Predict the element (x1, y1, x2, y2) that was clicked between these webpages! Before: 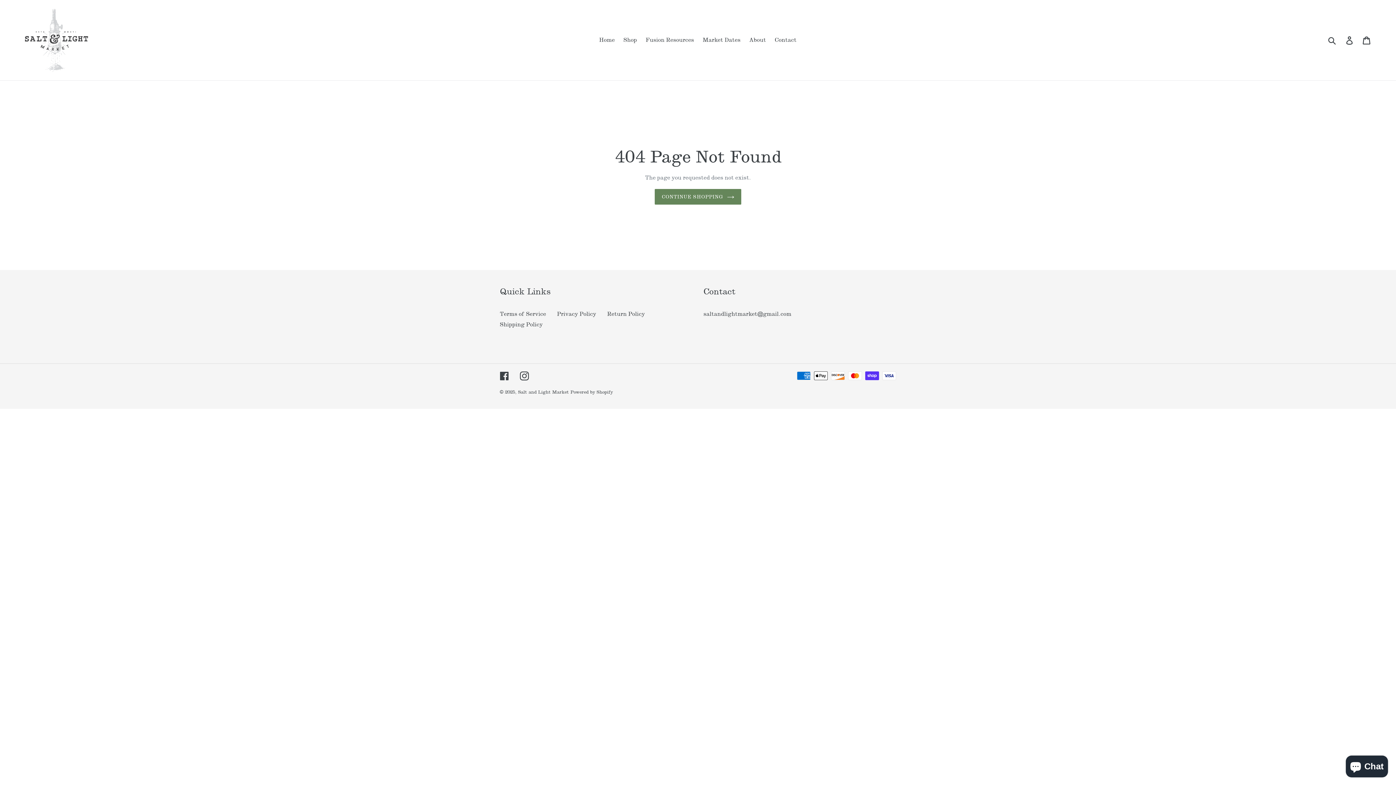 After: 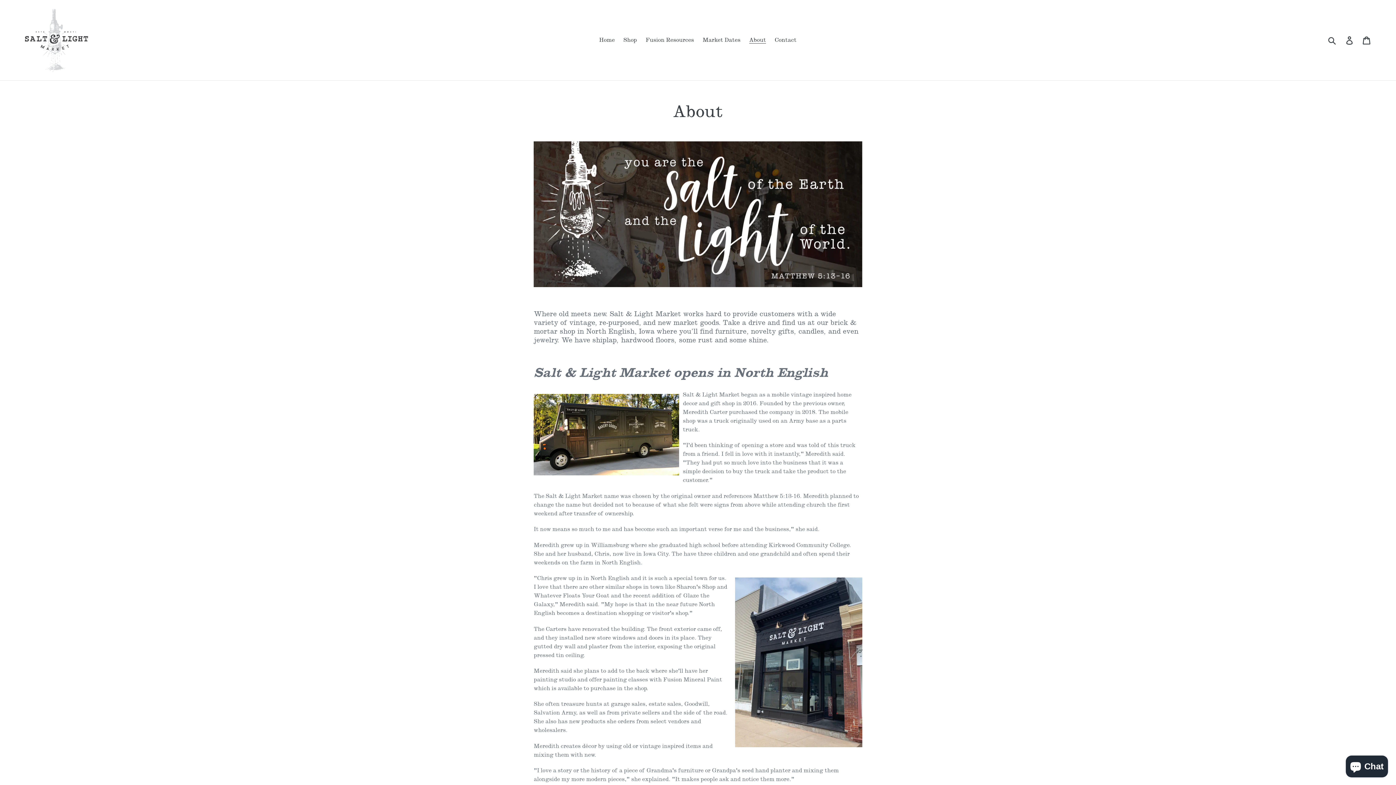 Action: bbox: (745, 34, 769, 45) label: About